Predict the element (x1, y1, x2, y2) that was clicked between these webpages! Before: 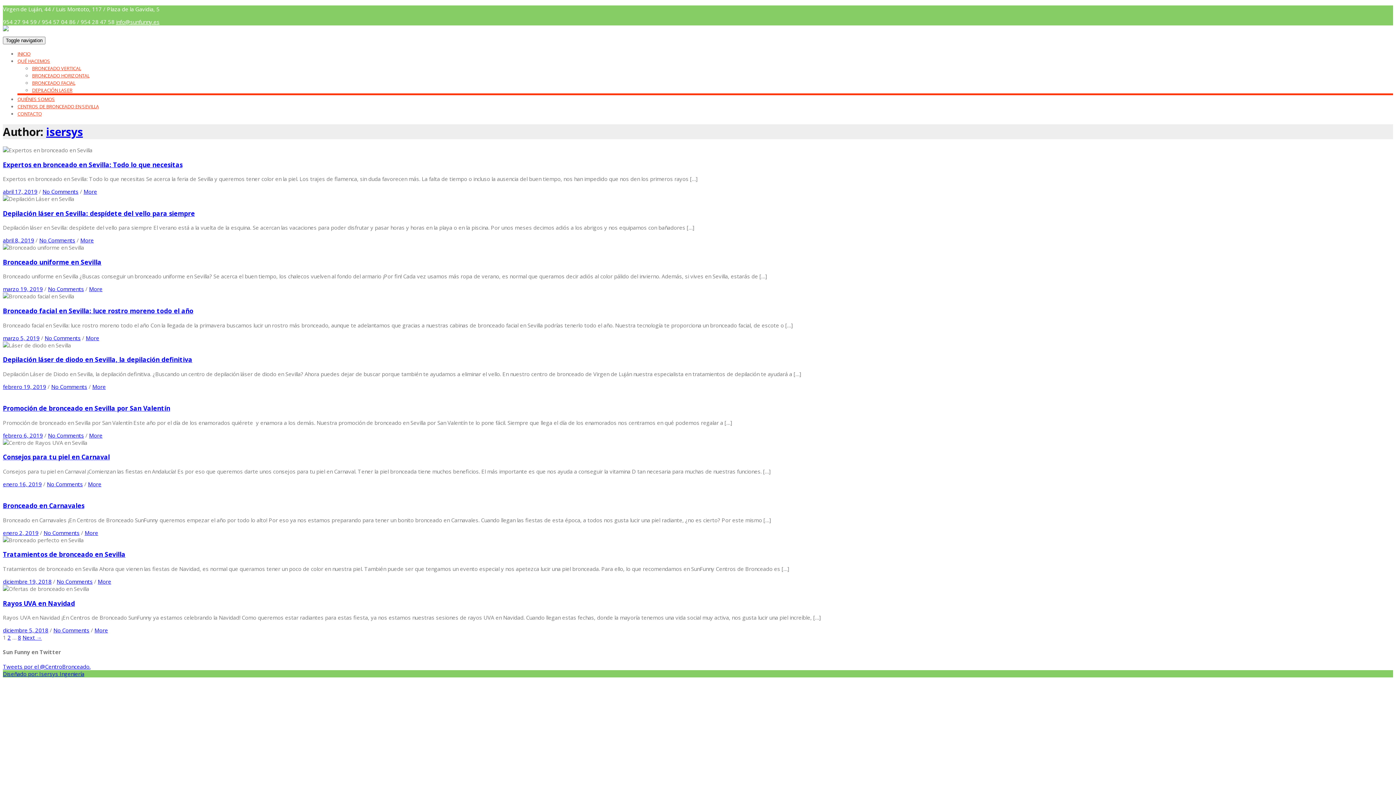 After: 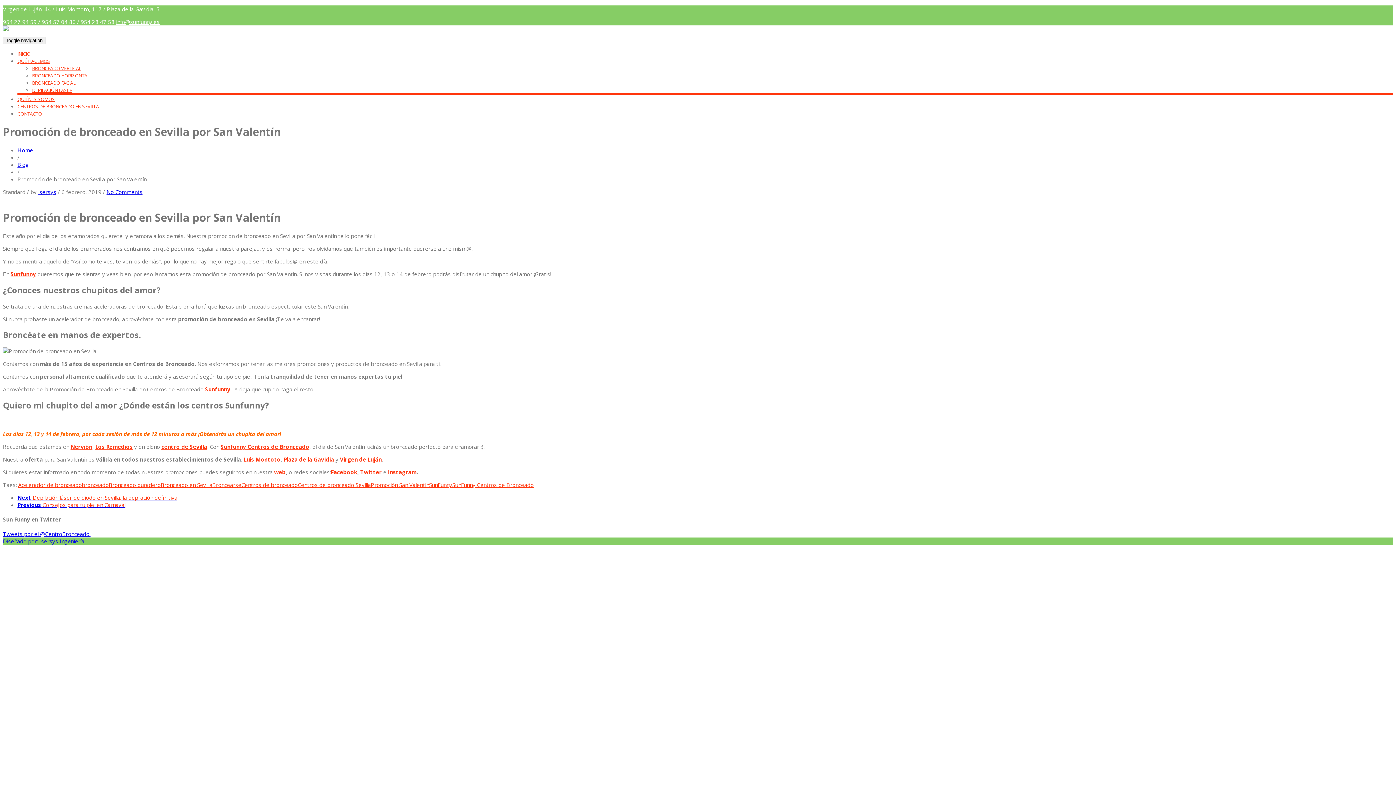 Action: label: More bbox: (89, 431, 102, 439)